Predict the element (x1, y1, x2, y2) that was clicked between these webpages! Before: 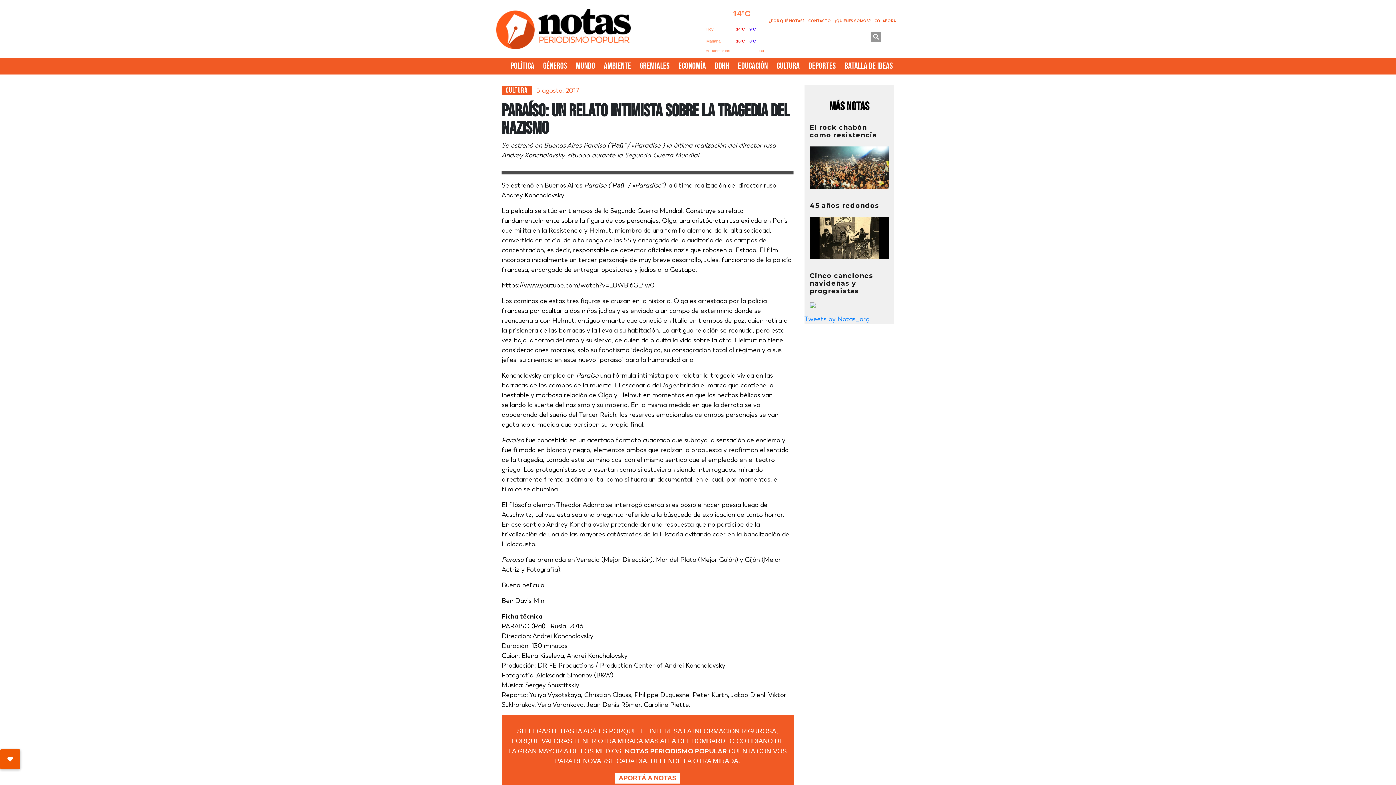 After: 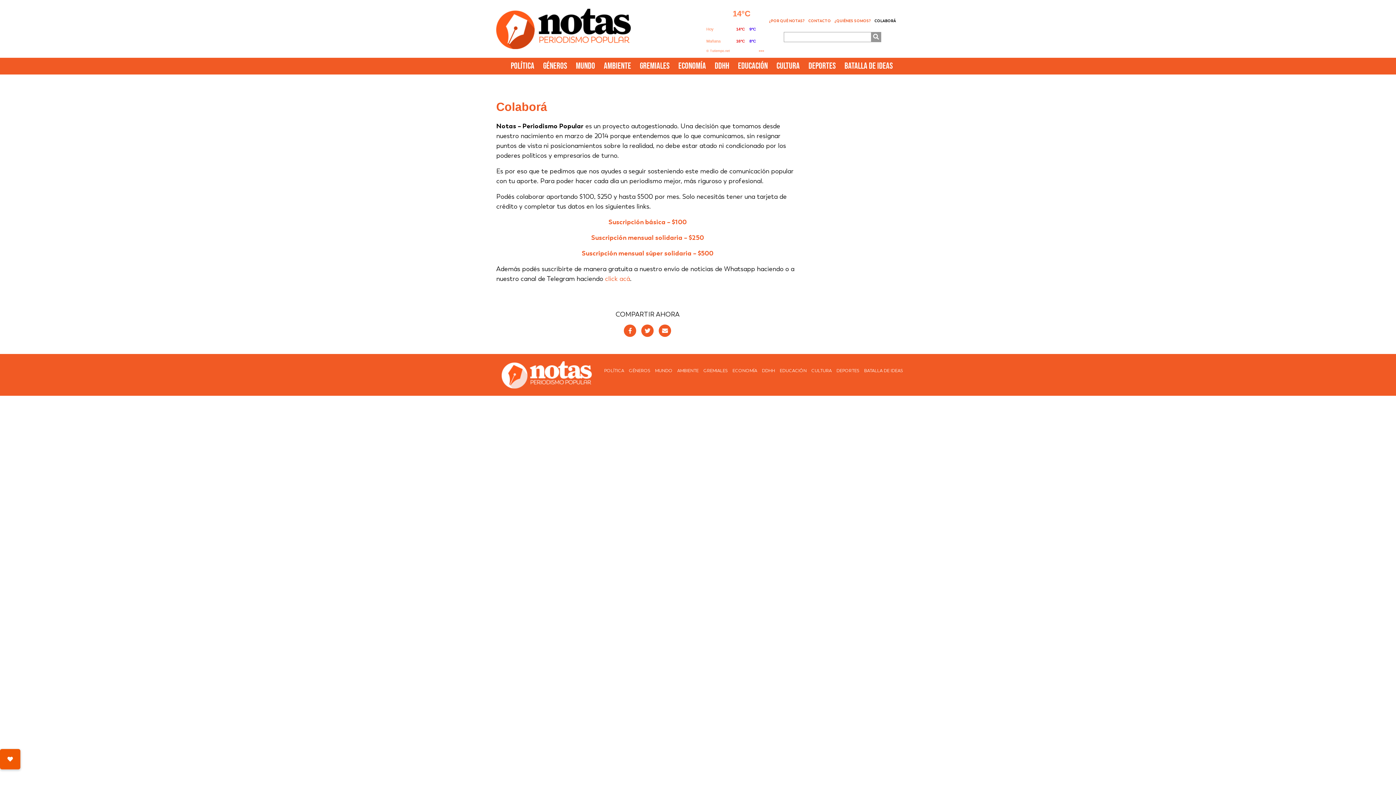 Action: bbox: (873, 16, 897, 24) label: COLABORÁ